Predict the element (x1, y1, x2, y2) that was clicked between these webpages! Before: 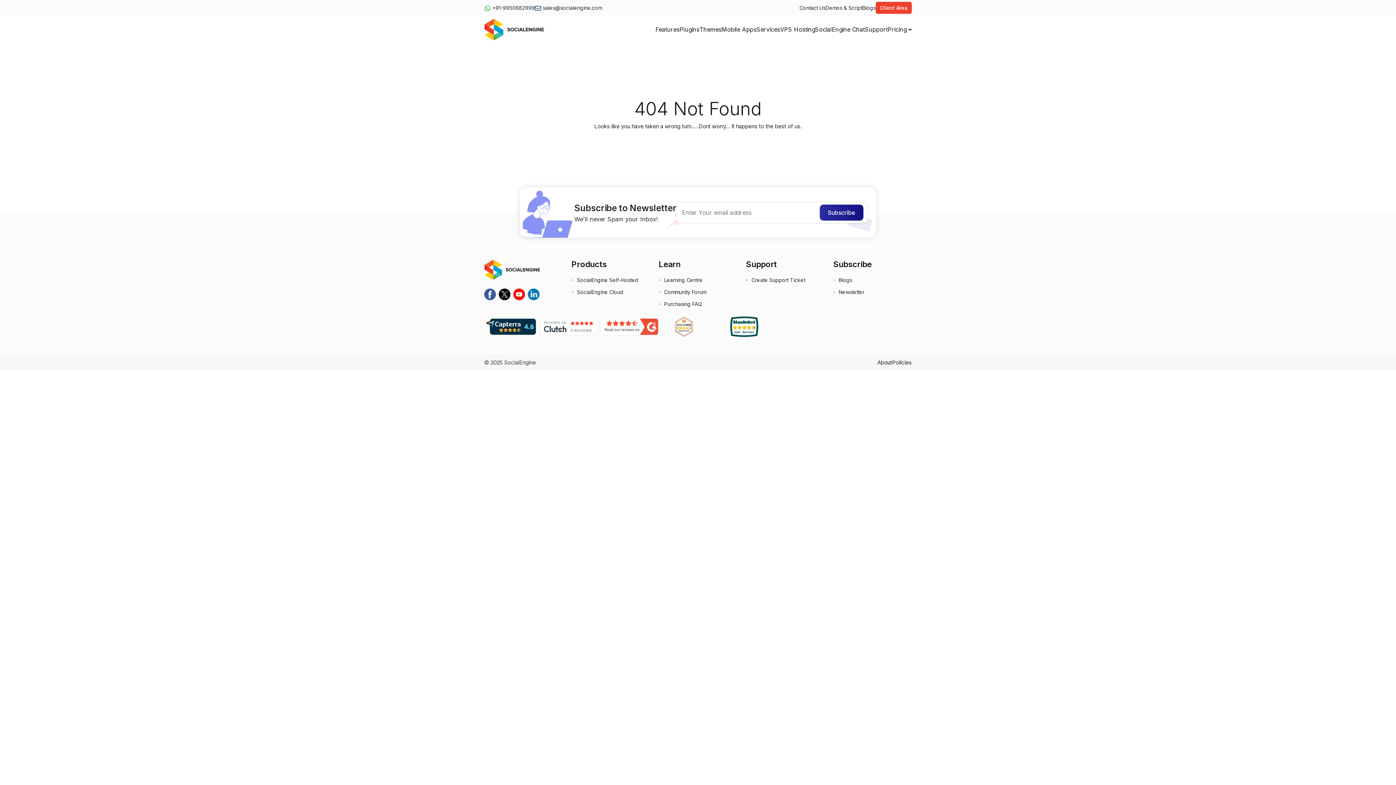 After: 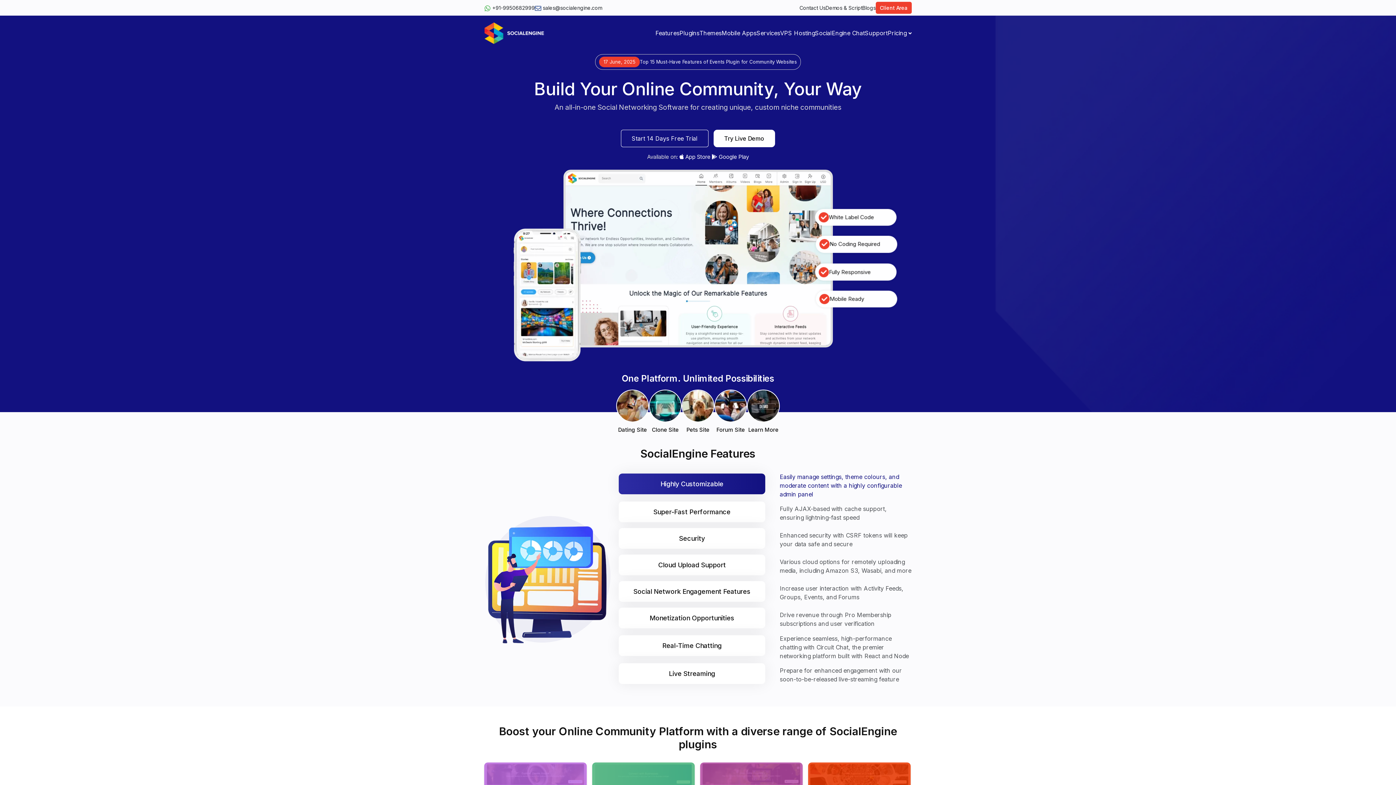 Action: bbox: (484, 25, 544, 32)